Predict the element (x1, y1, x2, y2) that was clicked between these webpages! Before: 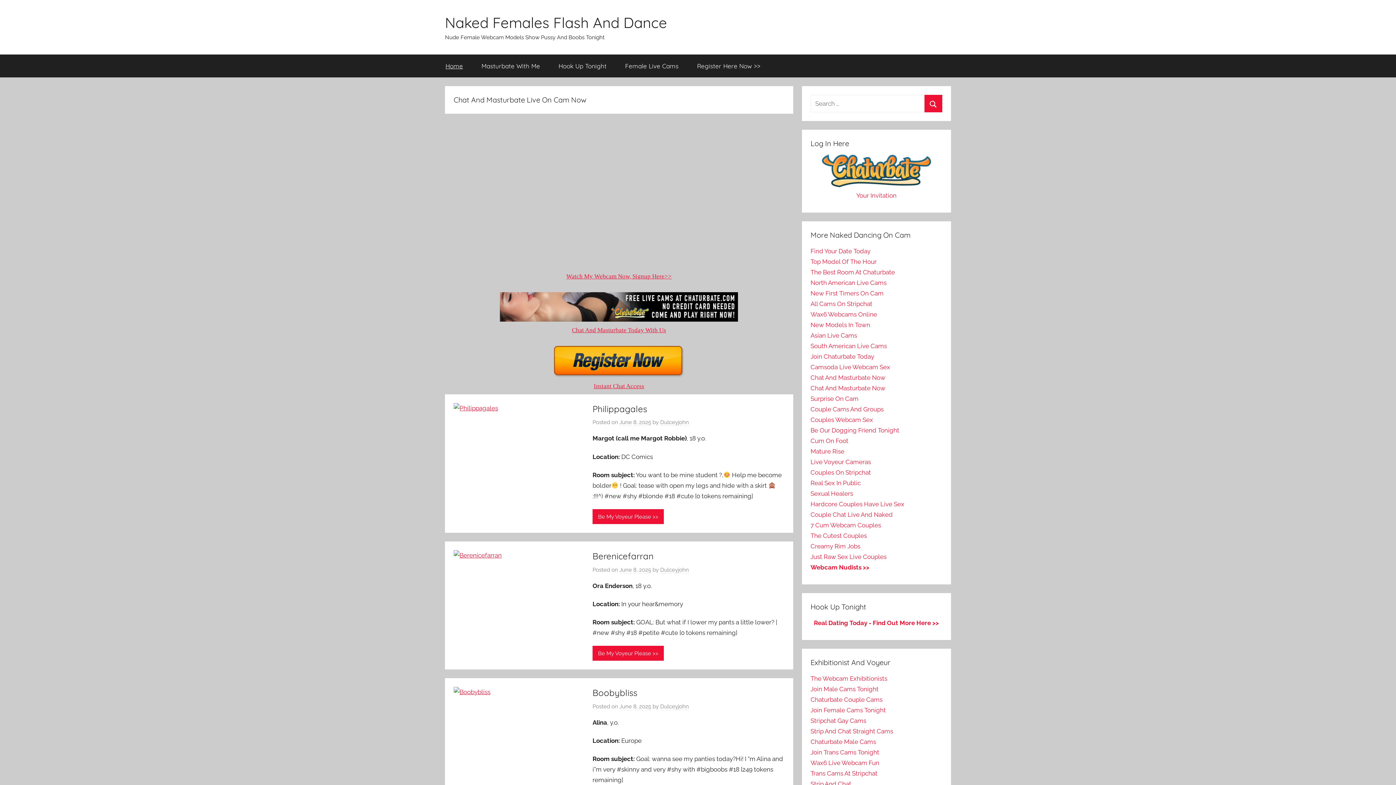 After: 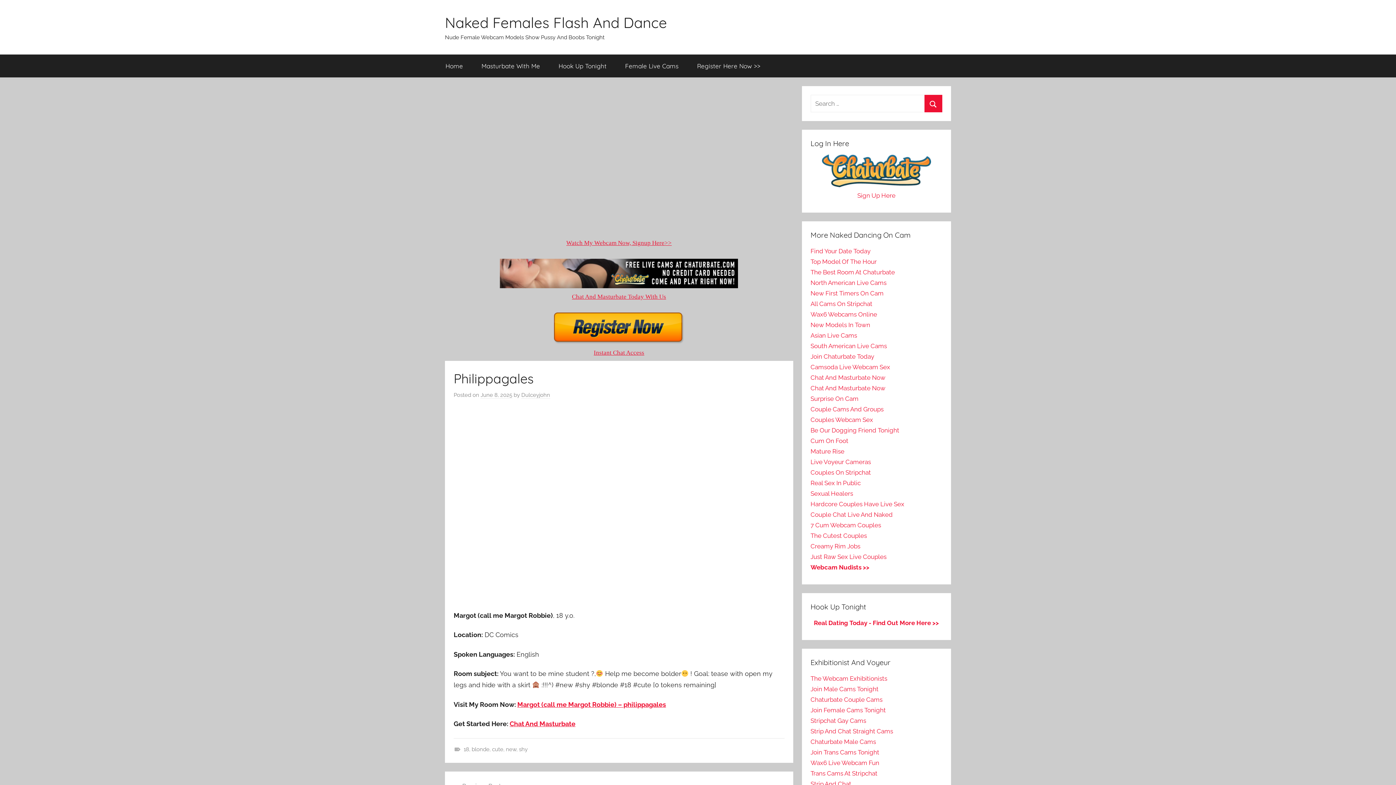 Action: bbox: (453, 404, 507, 411)